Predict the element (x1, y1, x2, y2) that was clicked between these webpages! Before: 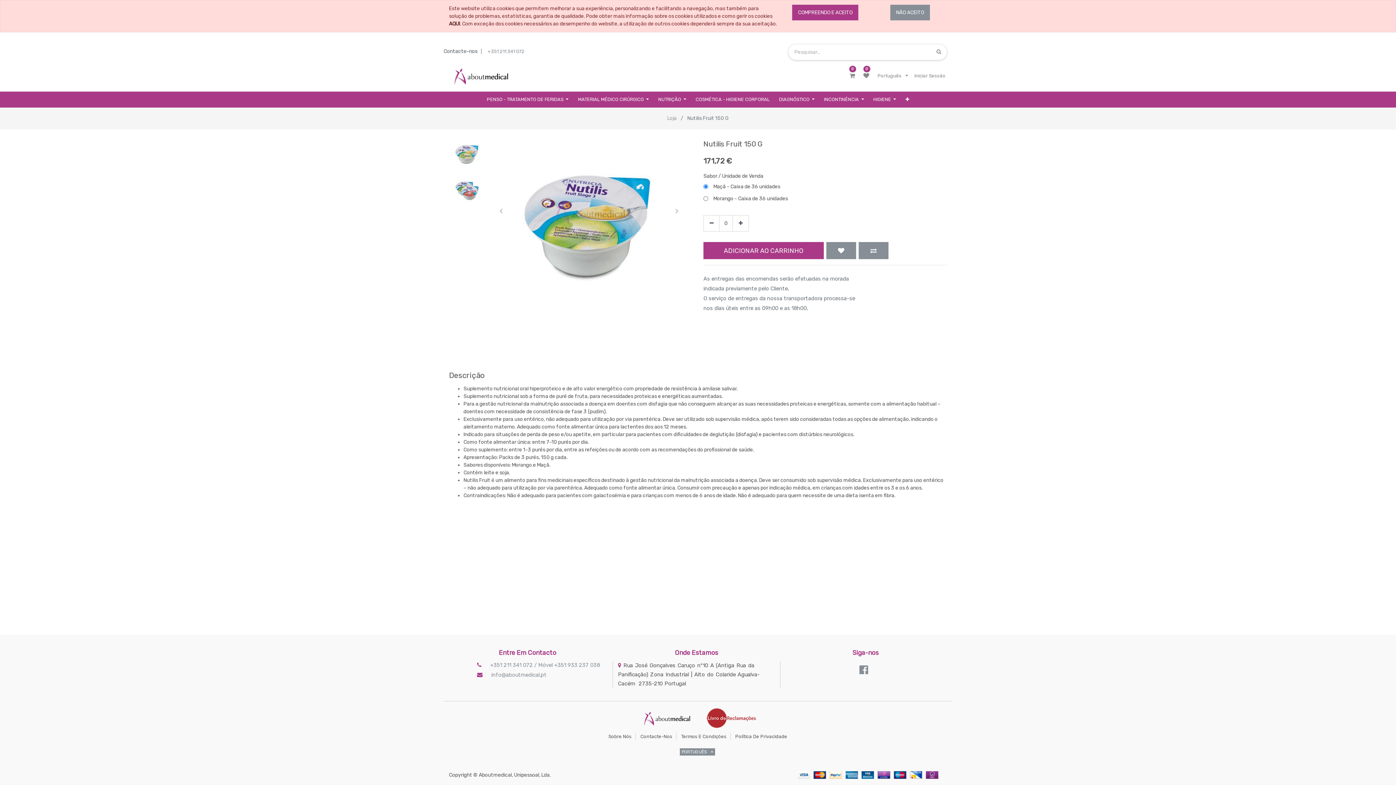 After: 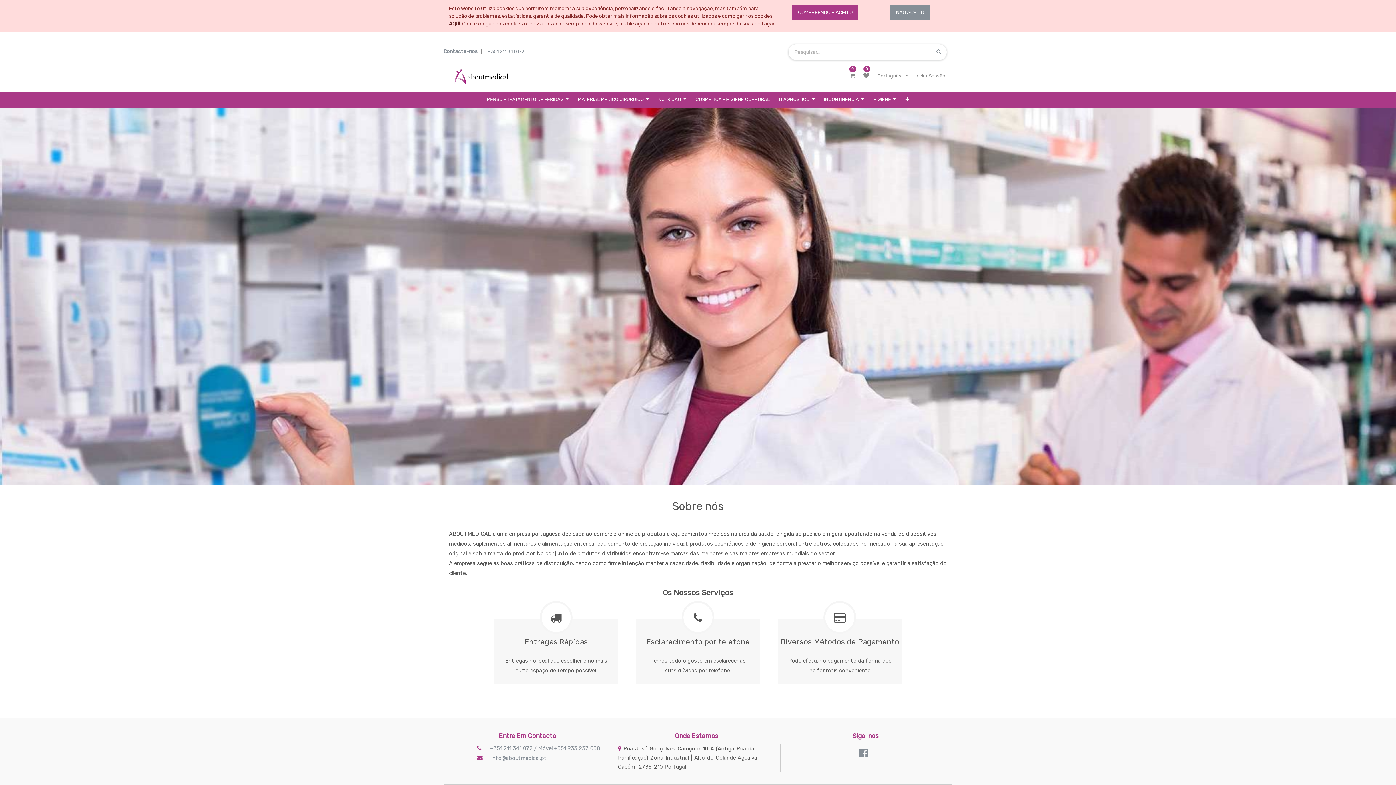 Action: bbox: (604, 728, 635, 745) label: Sobre Nós